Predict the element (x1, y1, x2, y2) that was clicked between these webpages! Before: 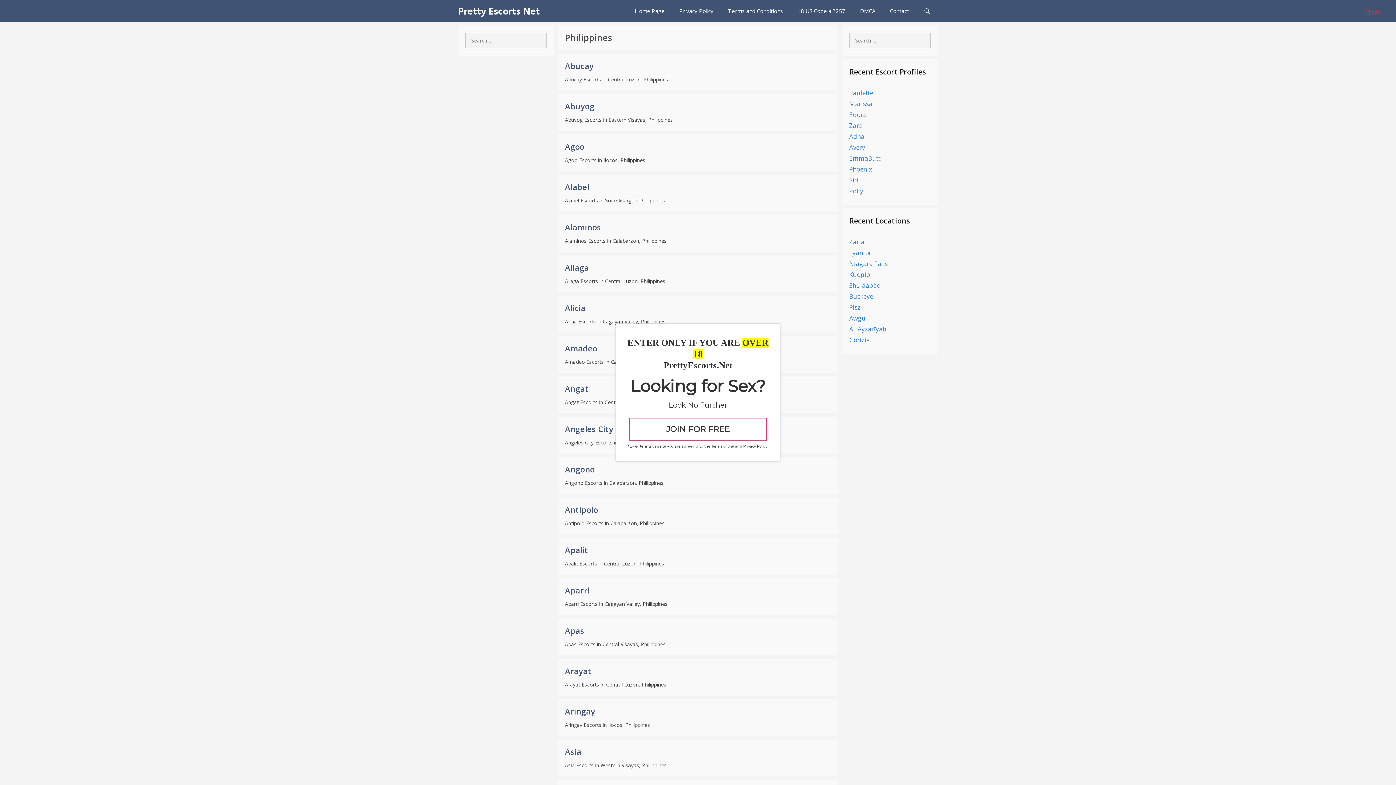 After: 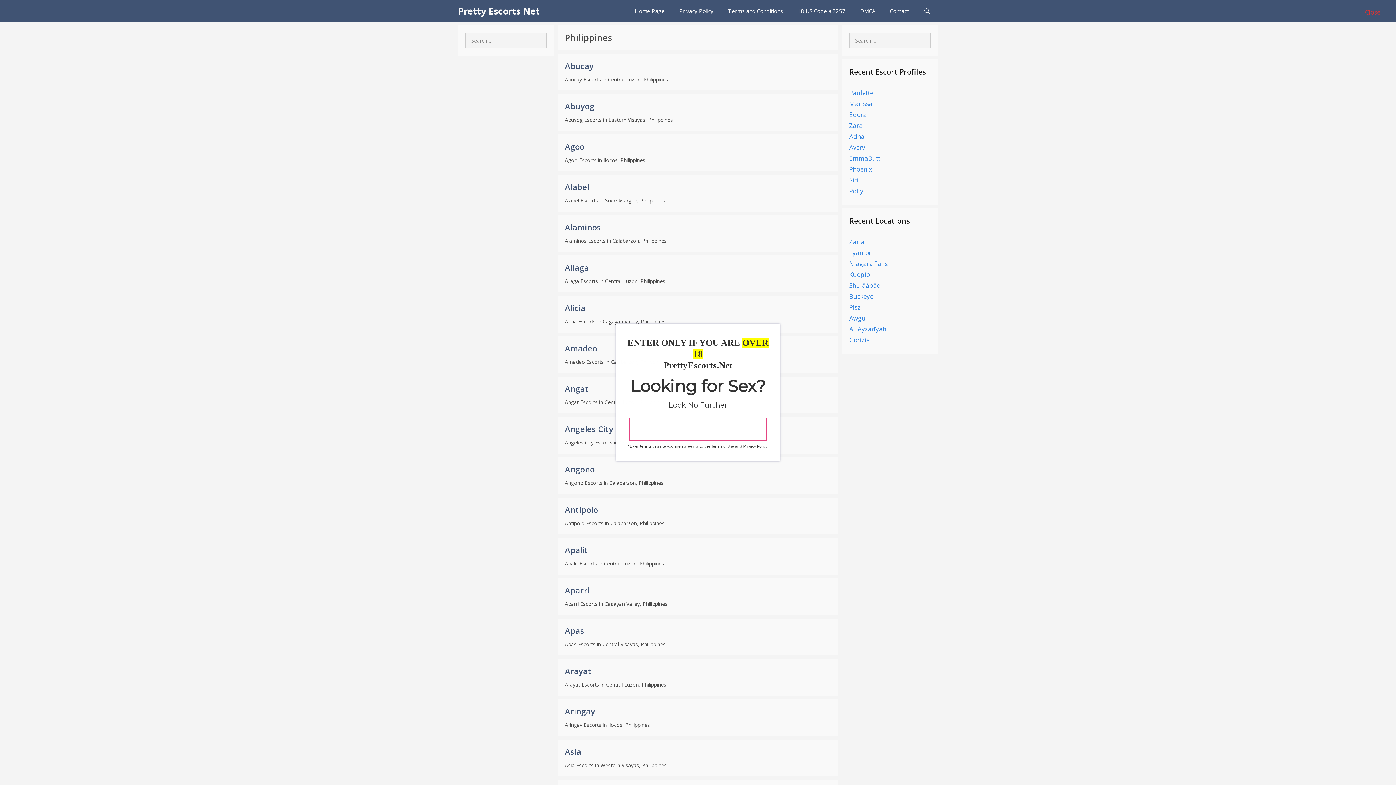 Action: label: JOIN FOR FREE bbox: (636, 423, 759, 429)